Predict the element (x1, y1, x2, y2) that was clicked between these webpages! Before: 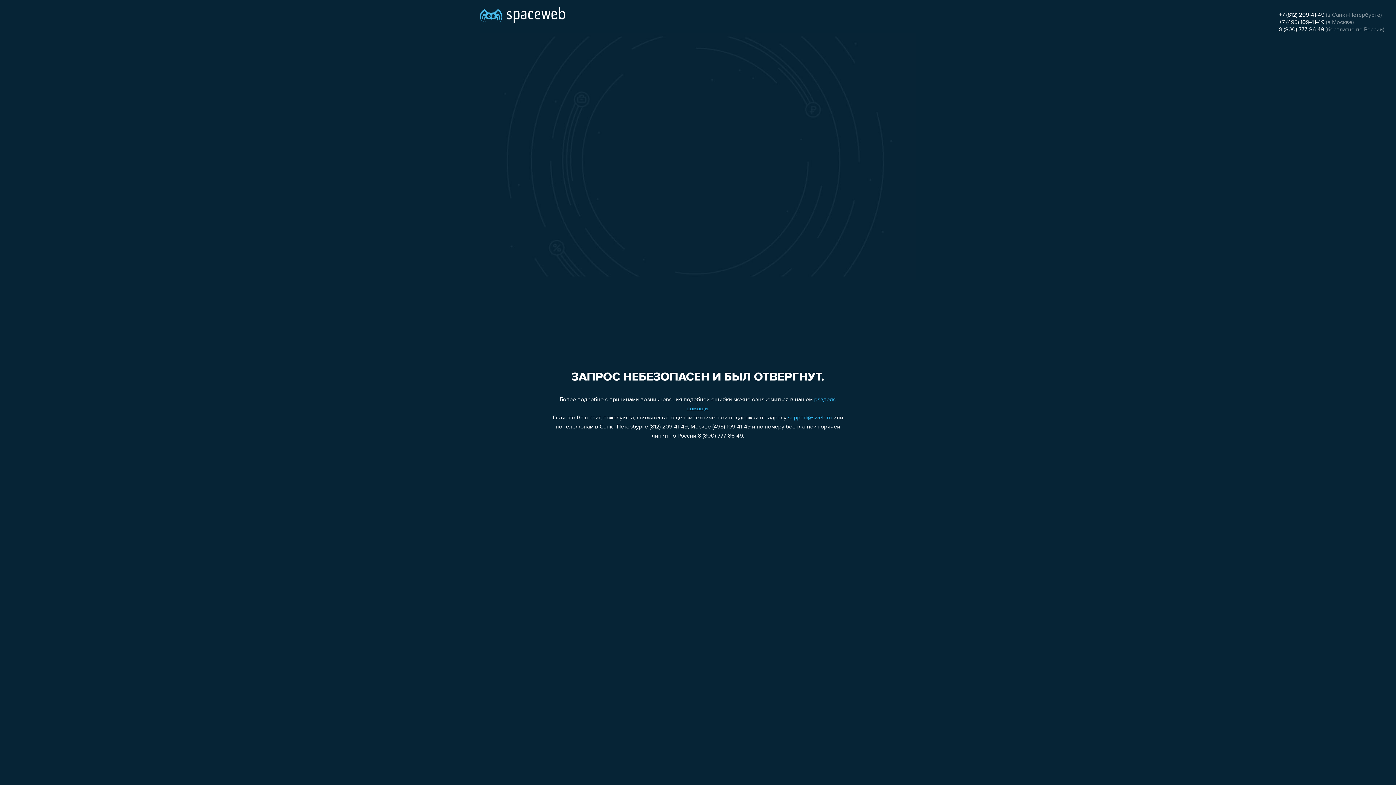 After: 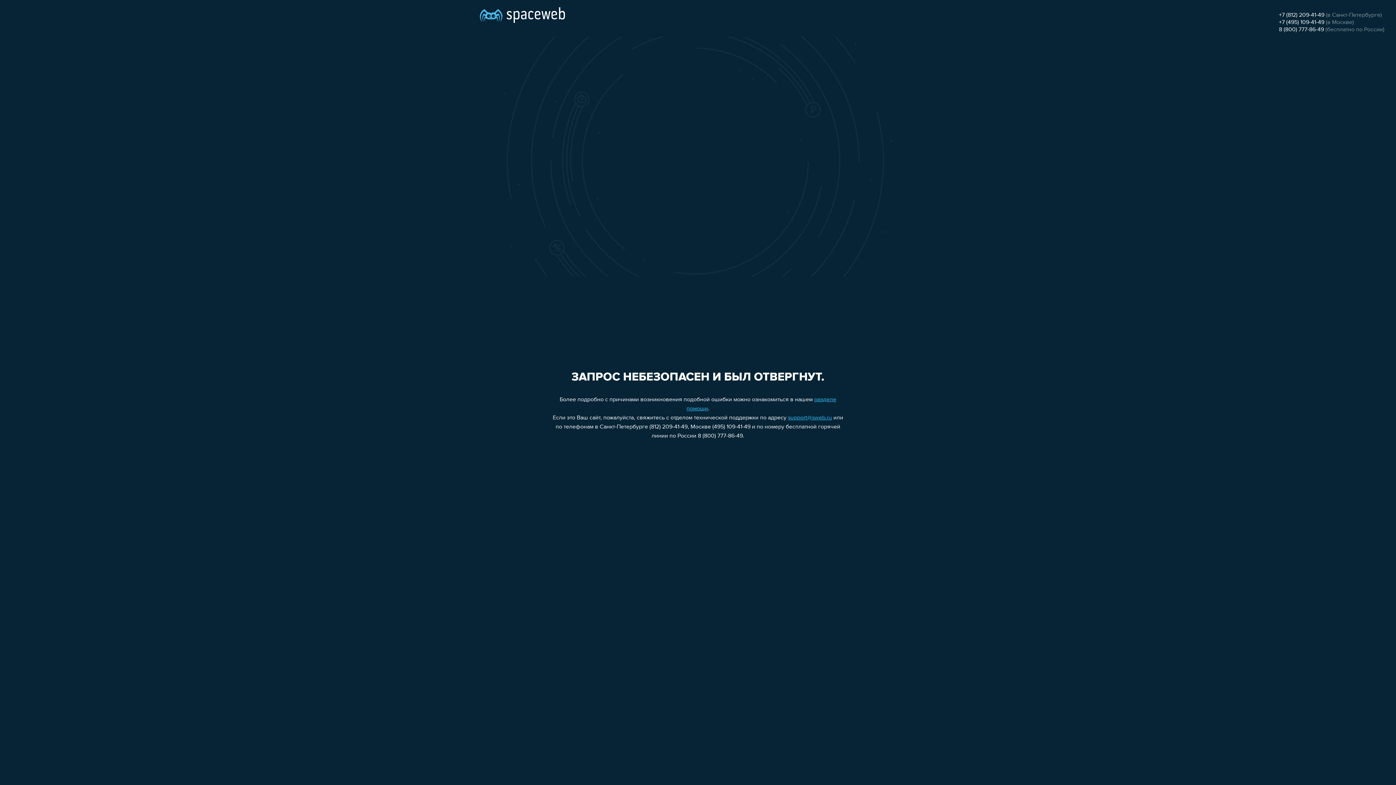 Action: bbox: (1279, 19, 1324, 25) label: +7 (495) 109-41-49